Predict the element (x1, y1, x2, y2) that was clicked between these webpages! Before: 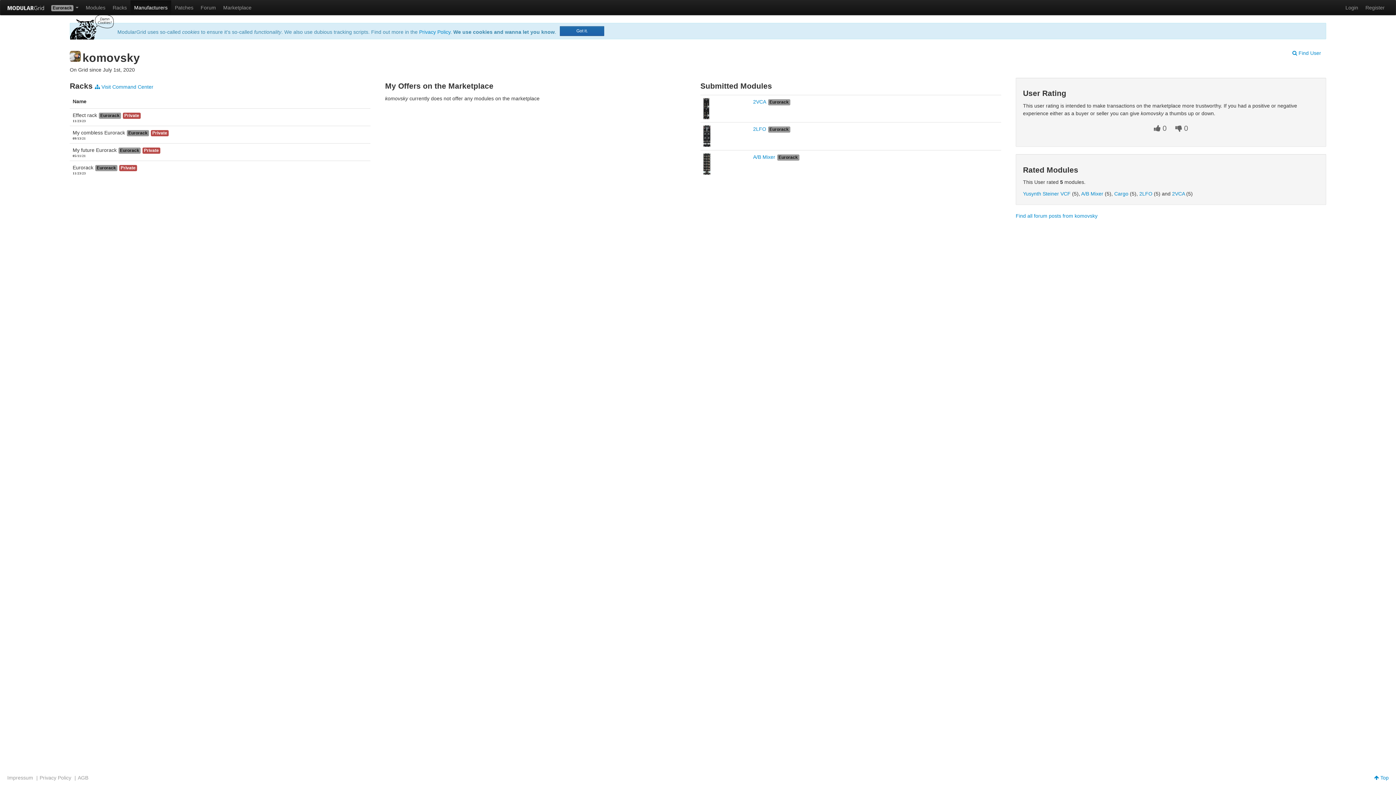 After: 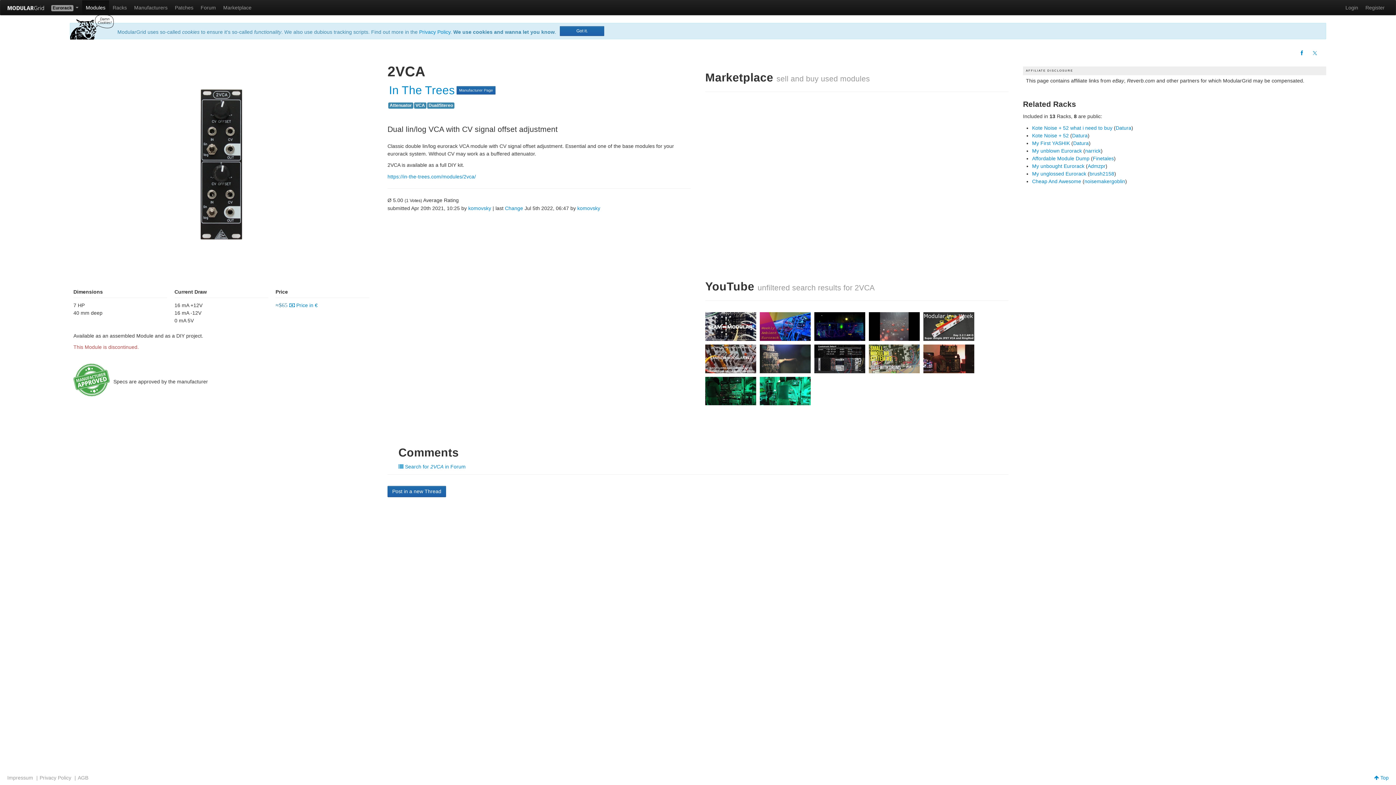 Action: bbox: (703, 105, 709, 110)